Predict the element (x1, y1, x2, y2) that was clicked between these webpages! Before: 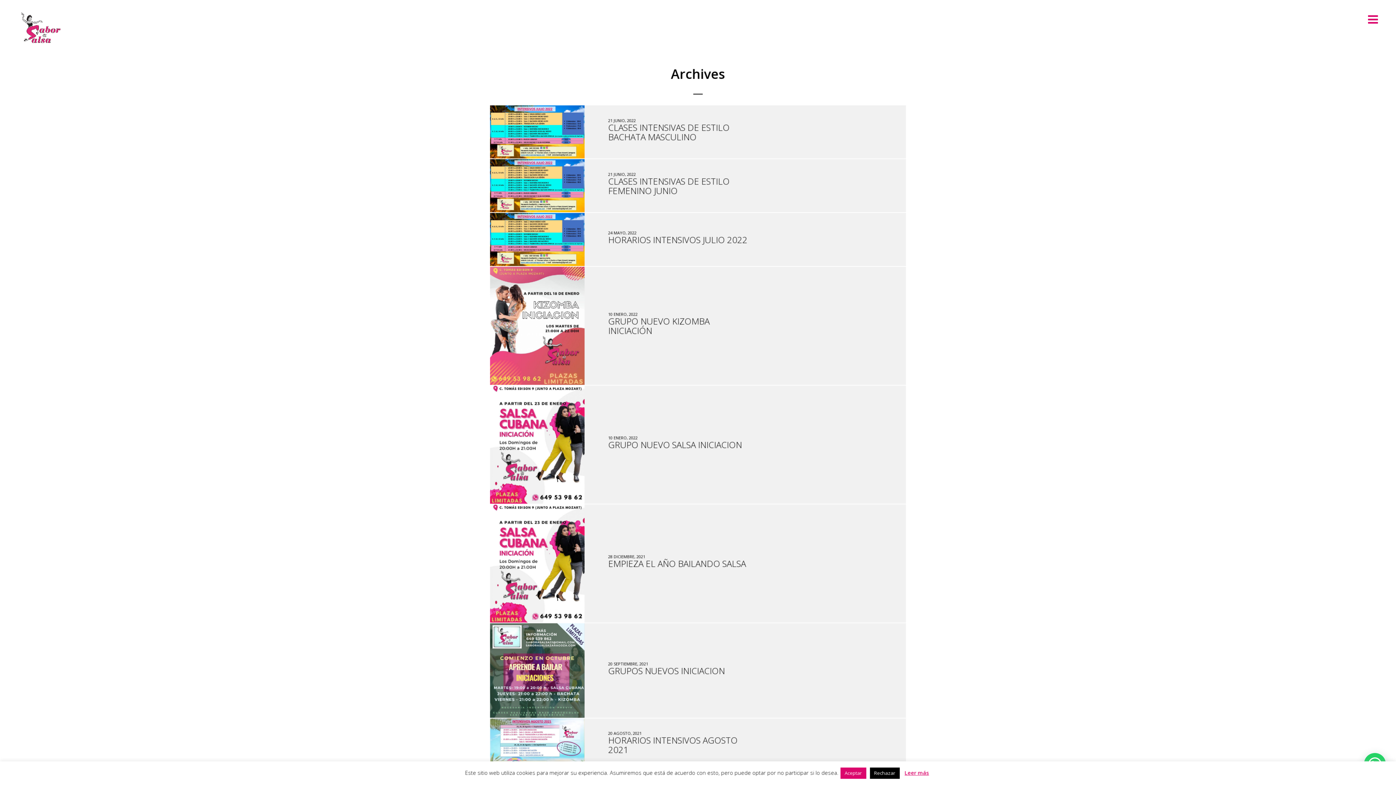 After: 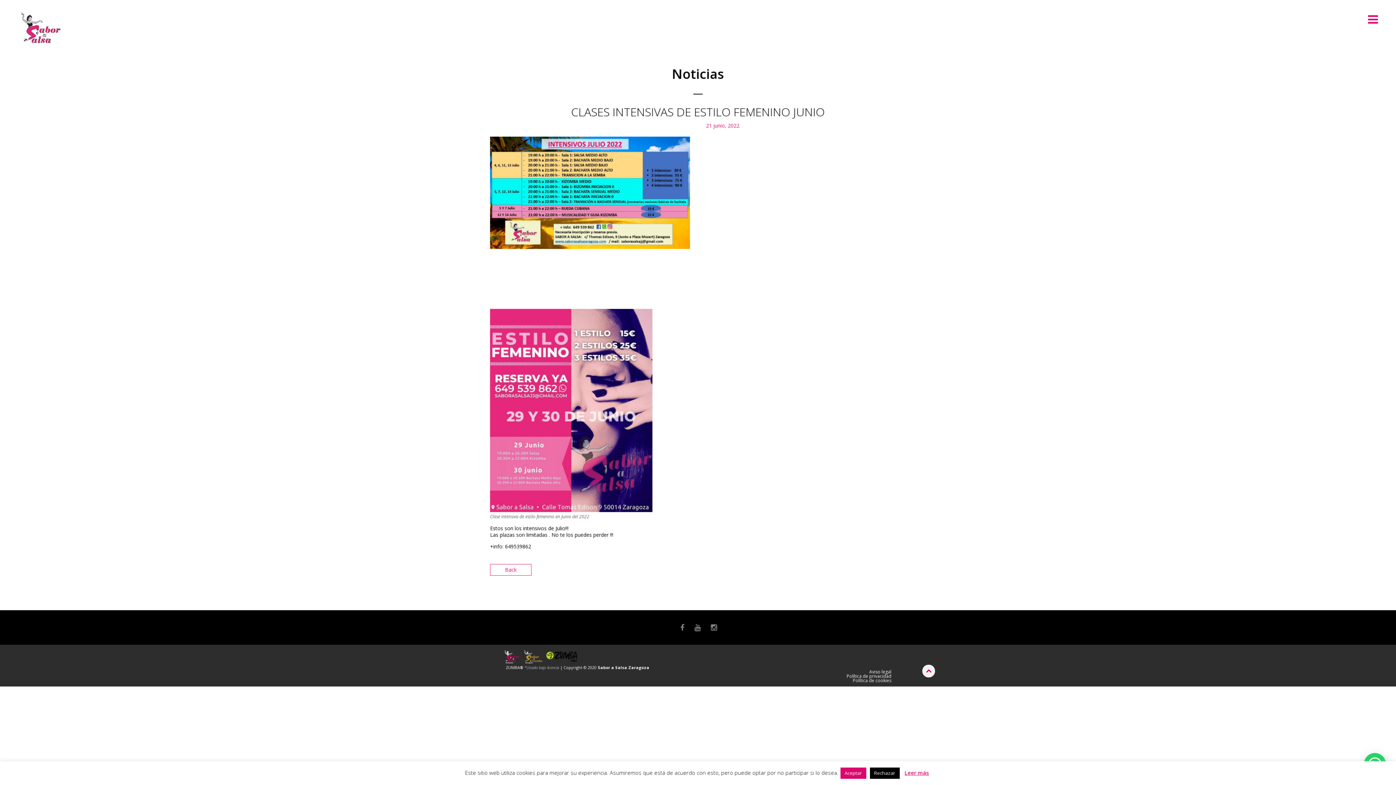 Action: label: 21 JUNIO, 2022
CLASES INTENSIVAS DE ESTILO FEMENINO JUNIO bbox: (490, 159, 906, 212)